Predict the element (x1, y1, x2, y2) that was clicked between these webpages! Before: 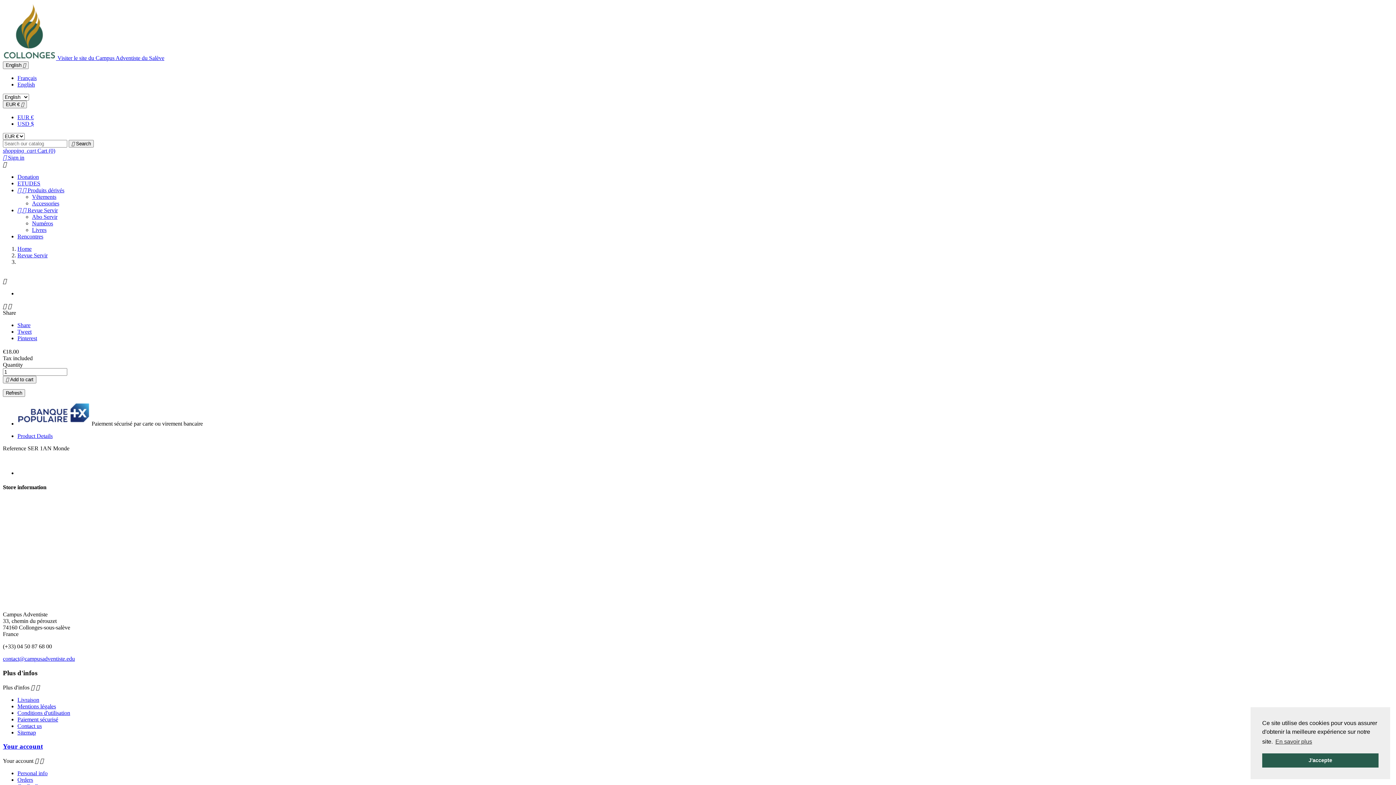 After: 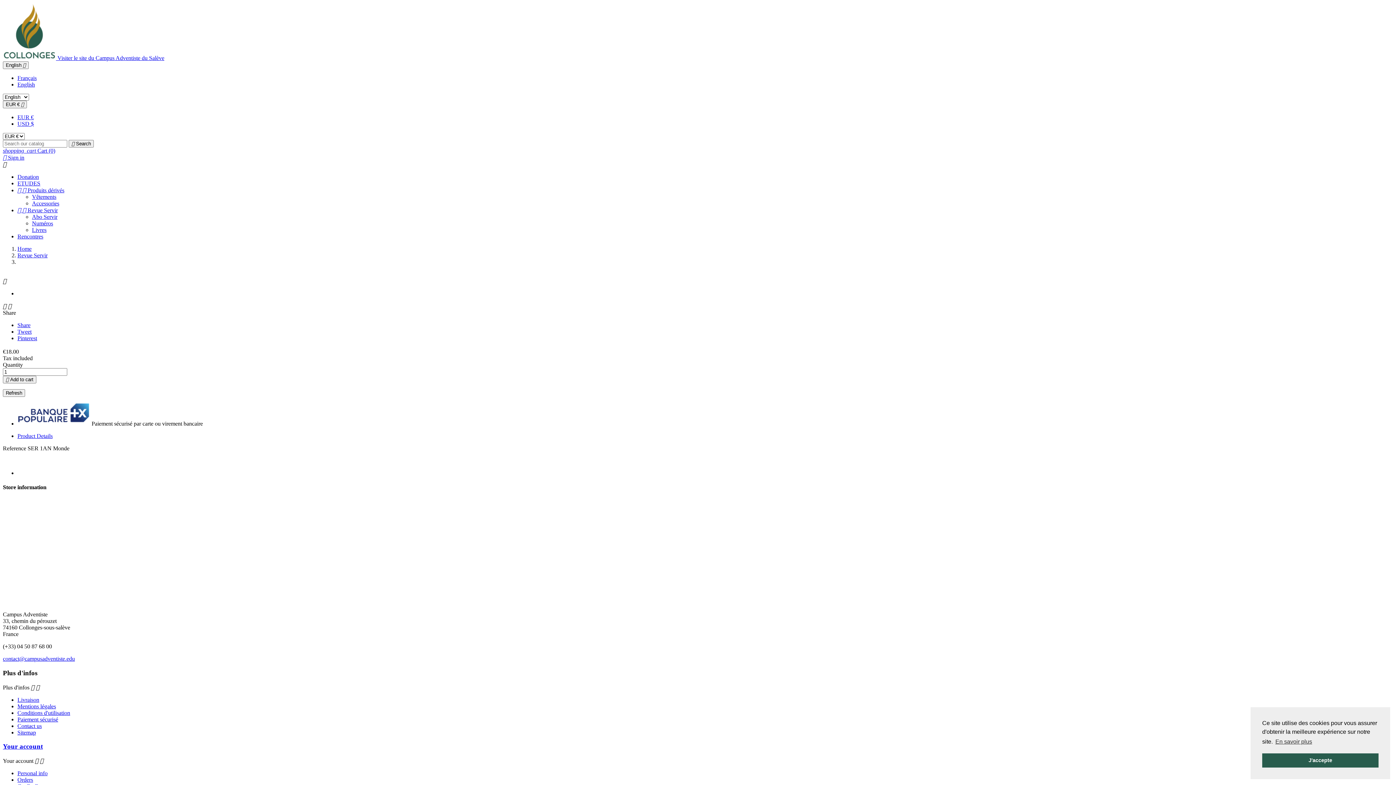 Action: label: Pinterest bbox: (17, 335, 37, 341)